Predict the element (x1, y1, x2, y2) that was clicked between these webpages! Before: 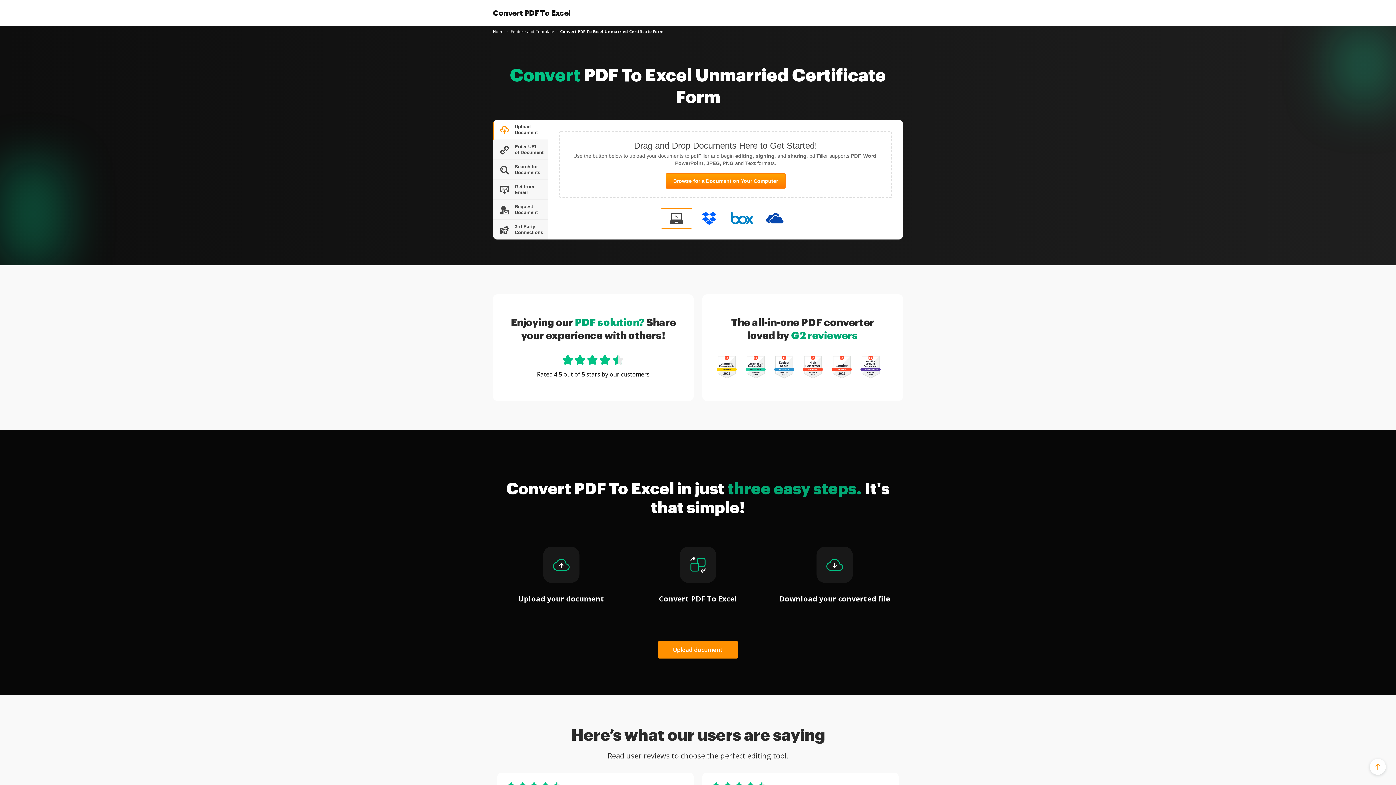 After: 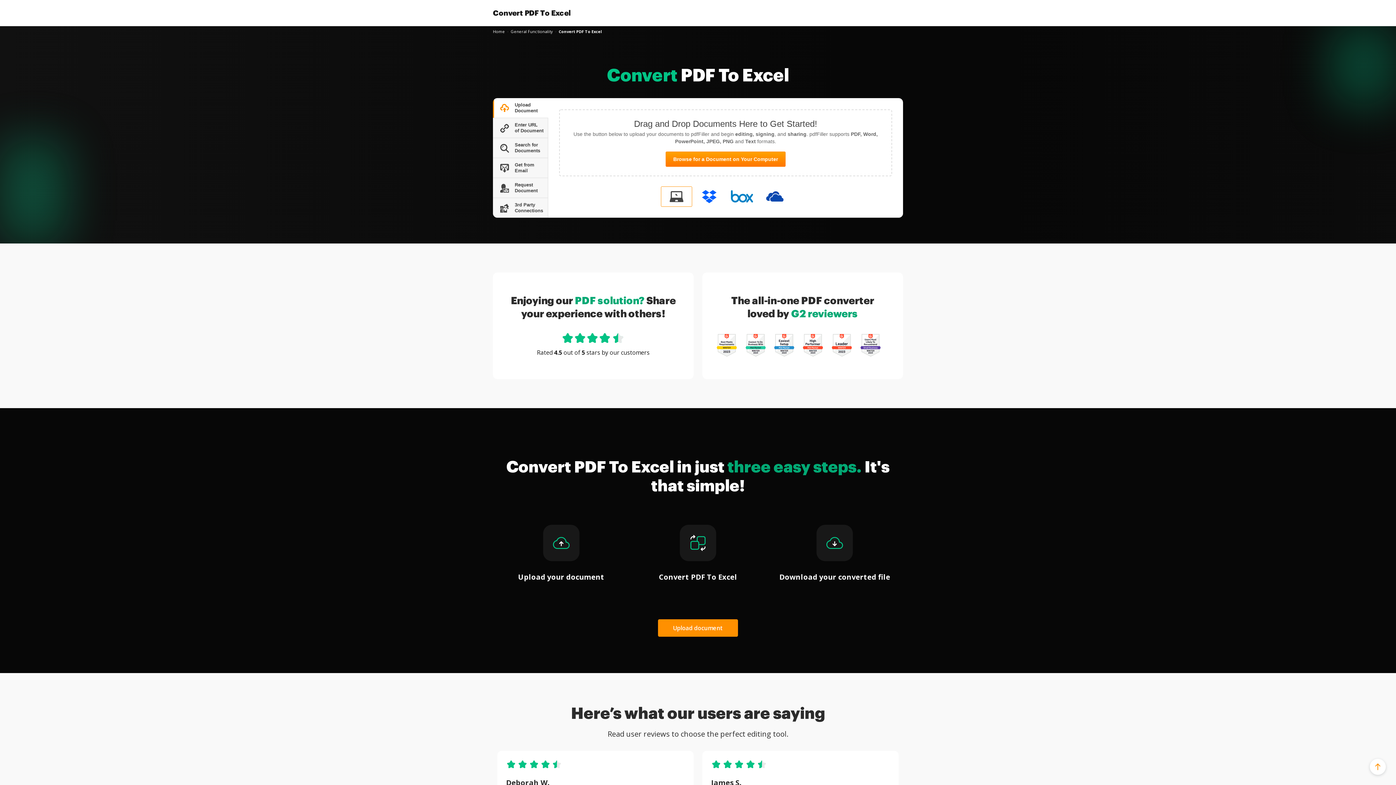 Action: label: Convert PDF To Excel bbox: (493, 8, 570, 17)